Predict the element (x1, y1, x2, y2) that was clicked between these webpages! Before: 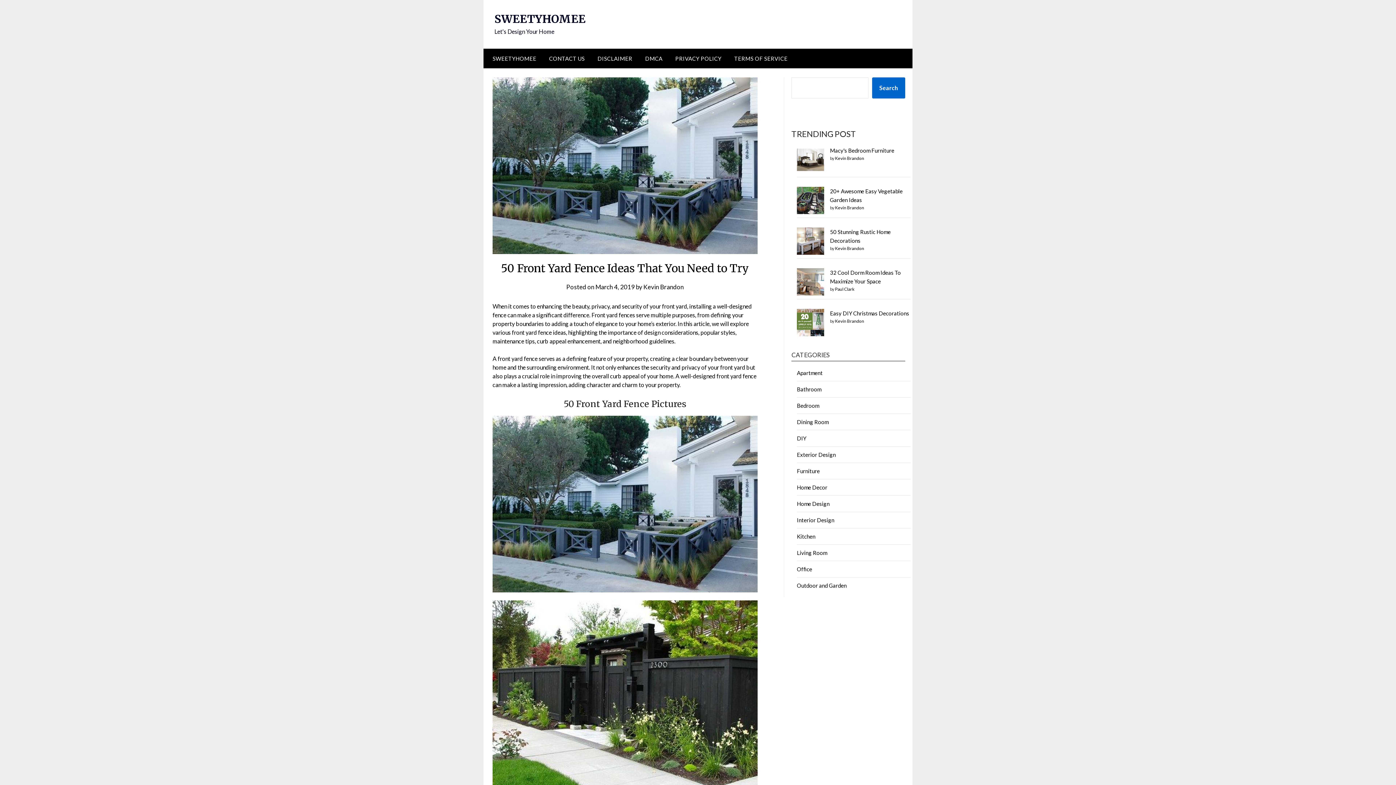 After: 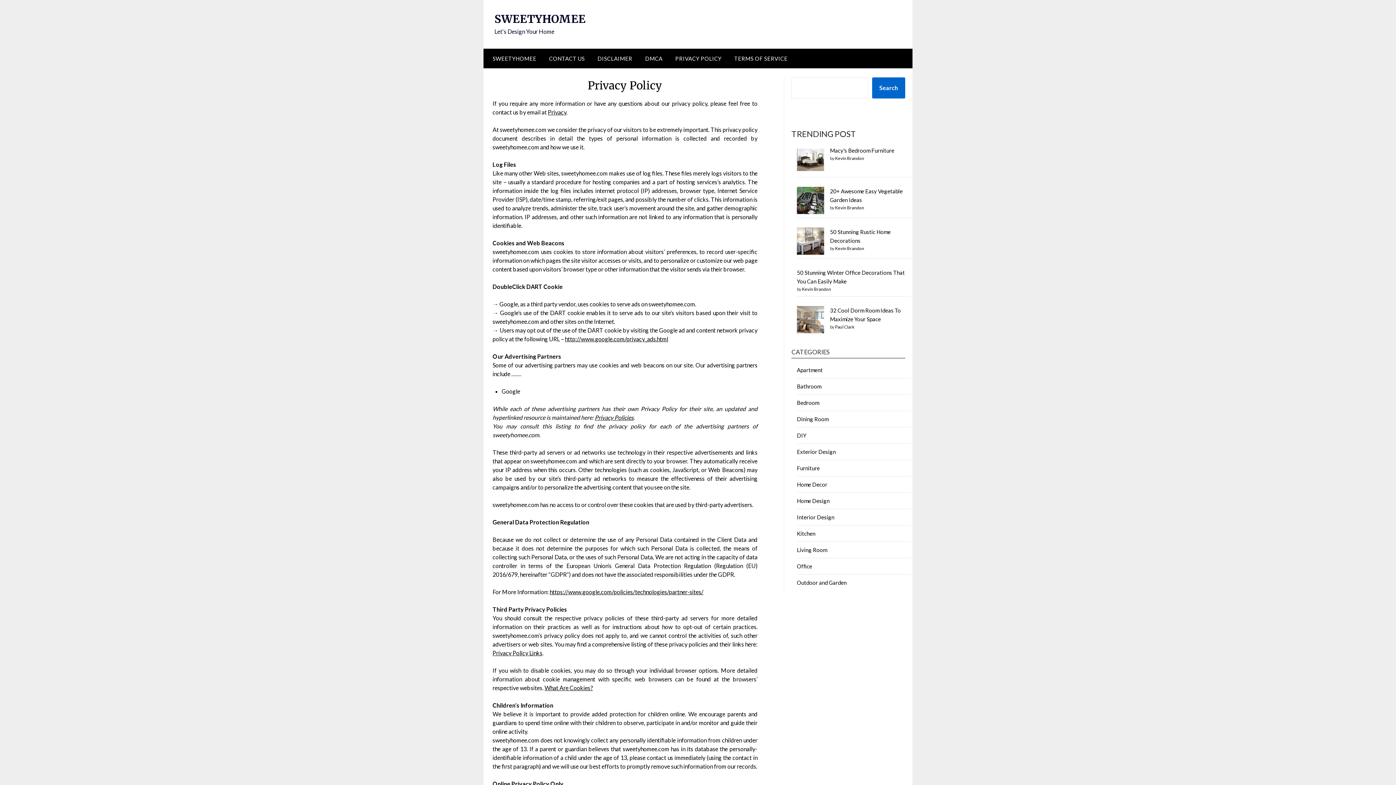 Action: label: PRIVACY POLICY bbox: (669, 48, 727, 68)